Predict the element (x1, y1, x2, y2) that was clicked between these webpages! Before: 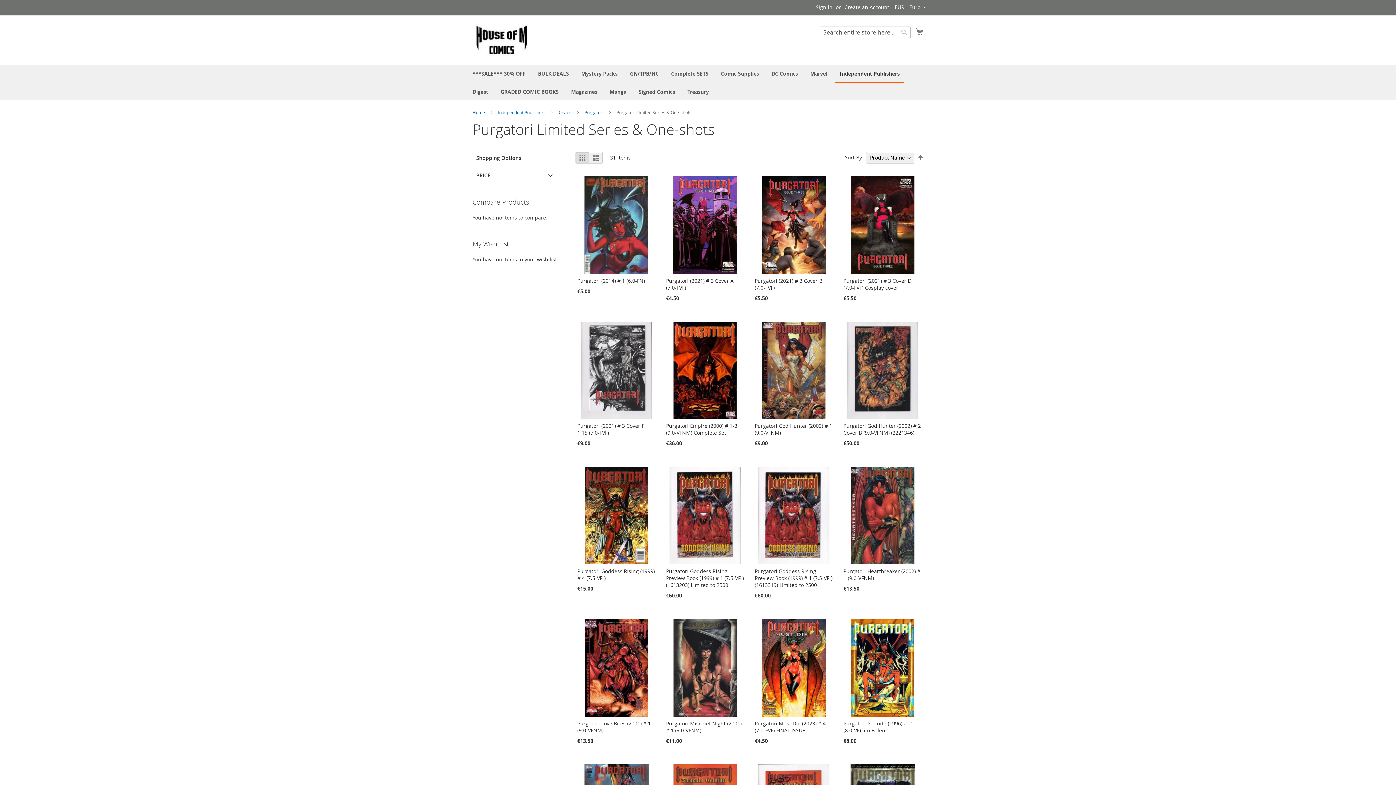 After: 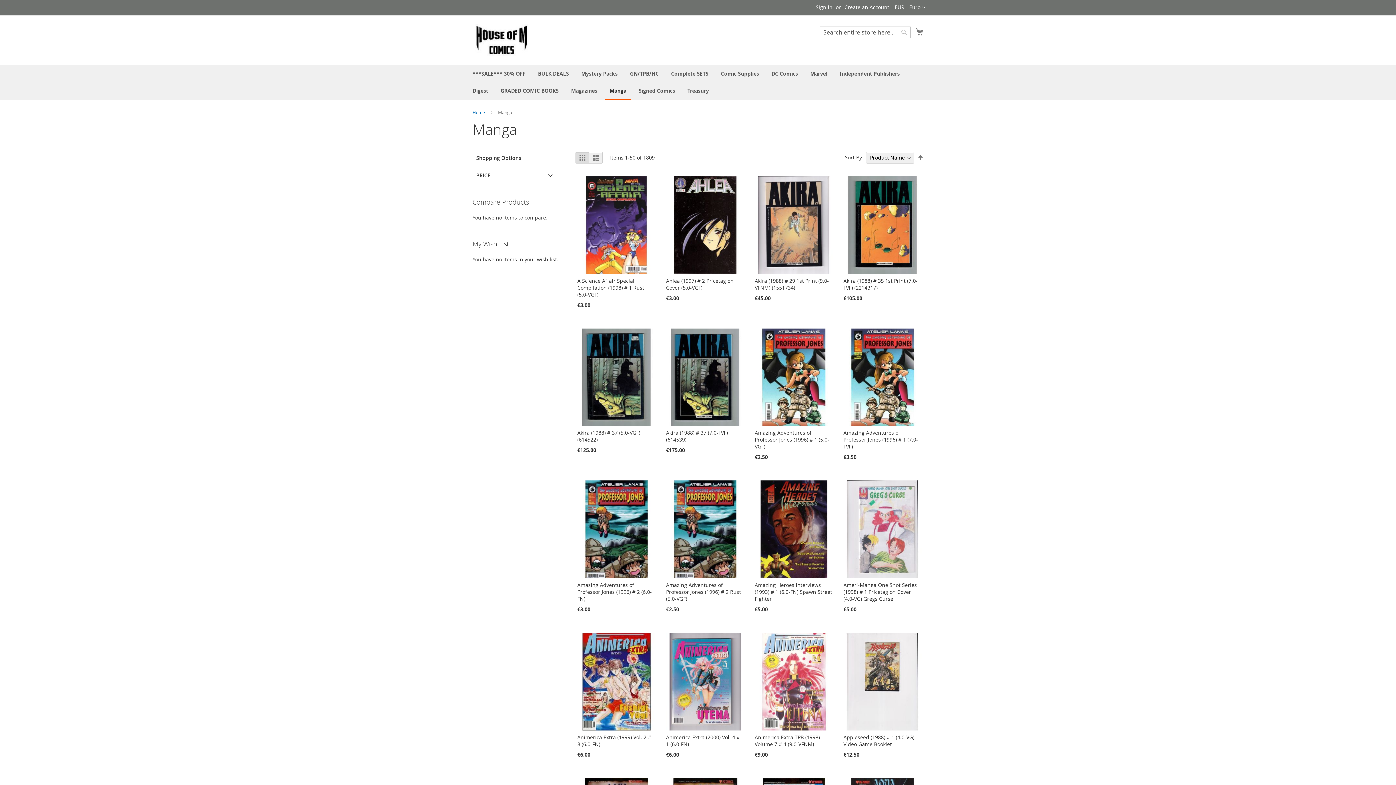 Action: label: Manga bbox: (605, 83, 630, 100)